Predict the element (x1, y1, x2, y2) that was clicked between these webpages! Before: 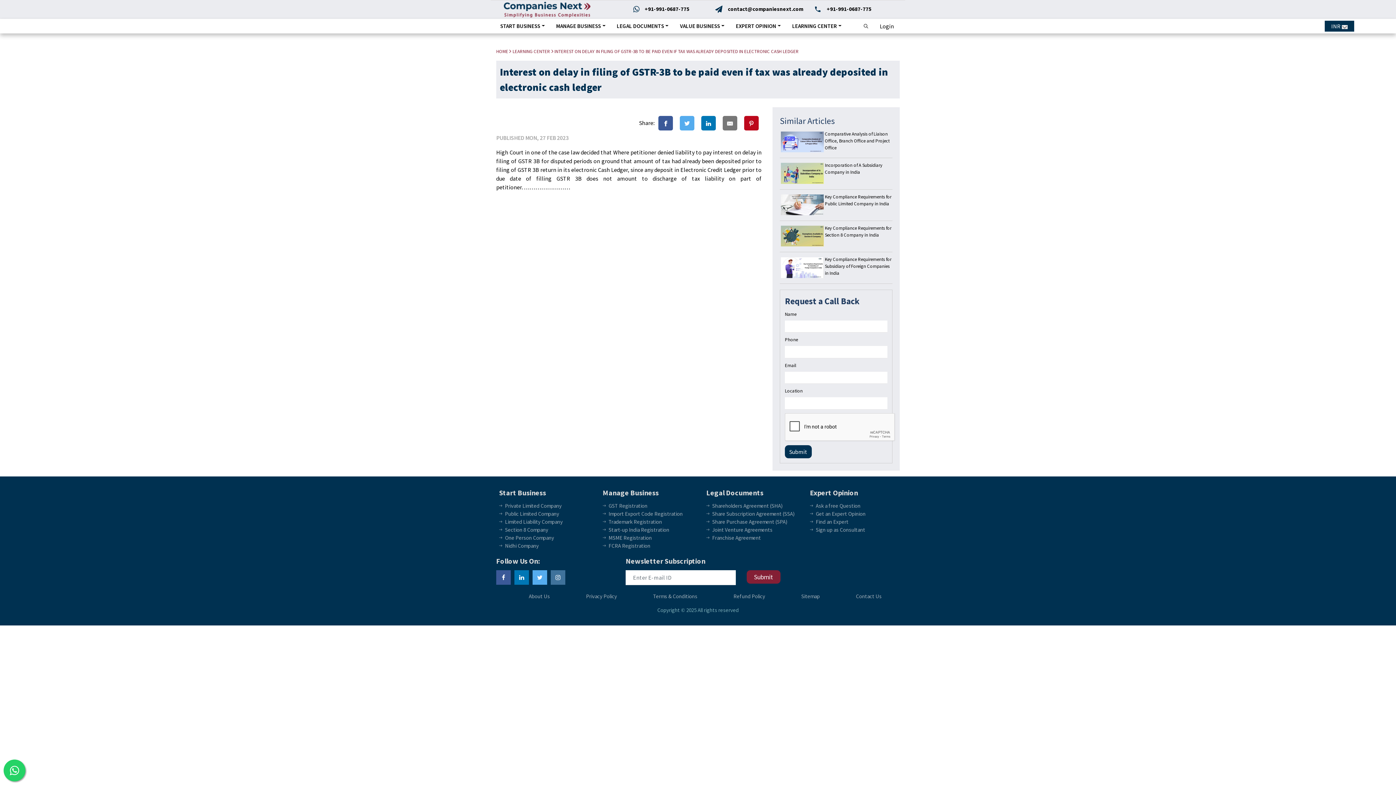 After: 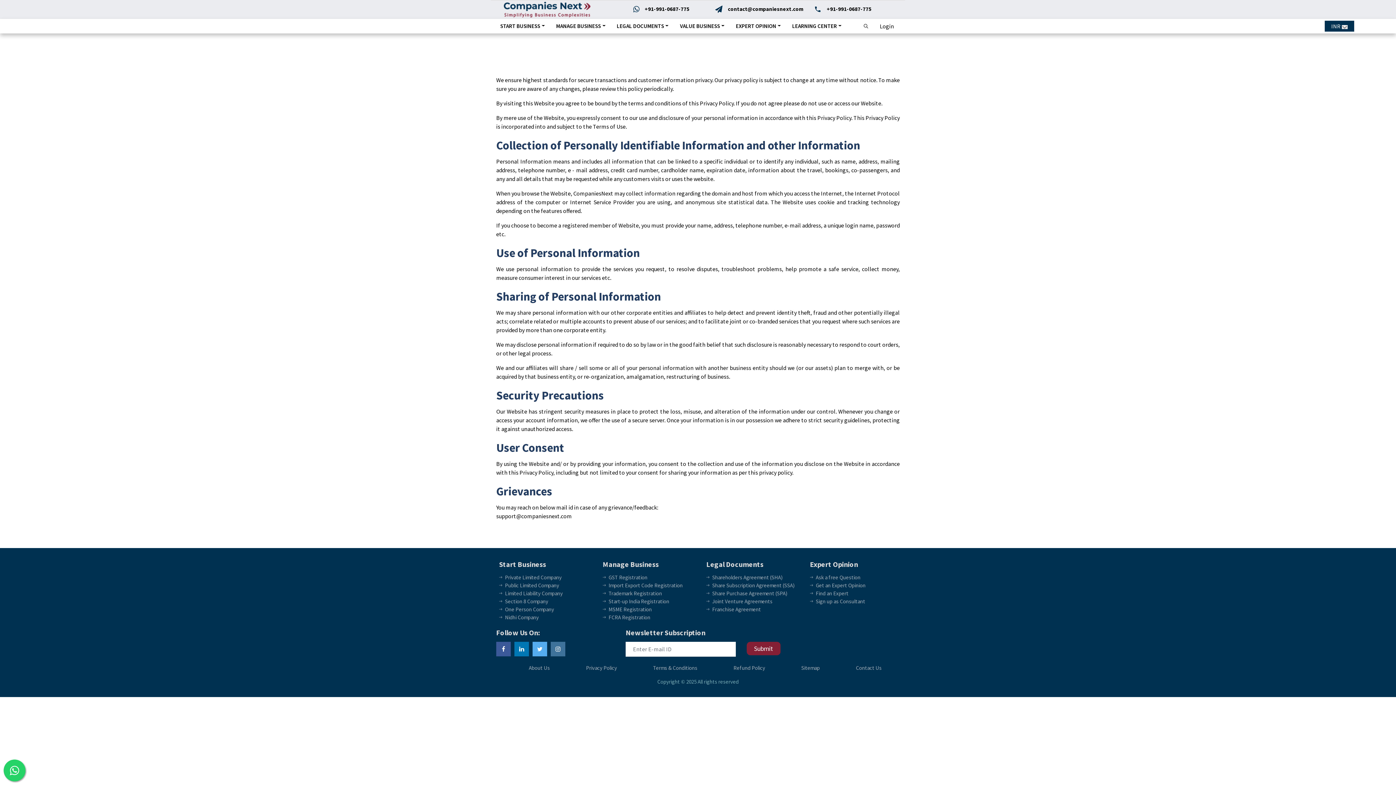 Action: bbox: (586, 593, 617, 599) label: Privacy Policy